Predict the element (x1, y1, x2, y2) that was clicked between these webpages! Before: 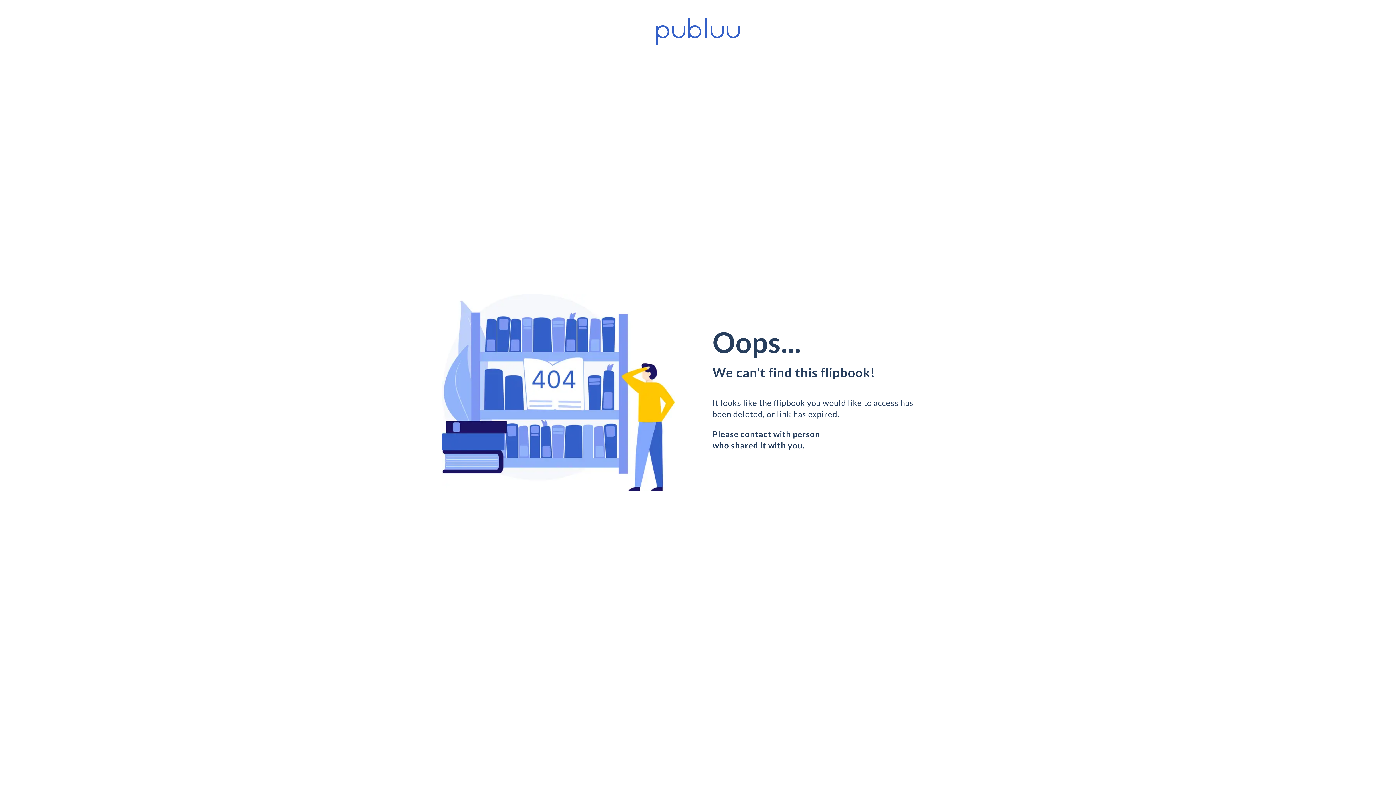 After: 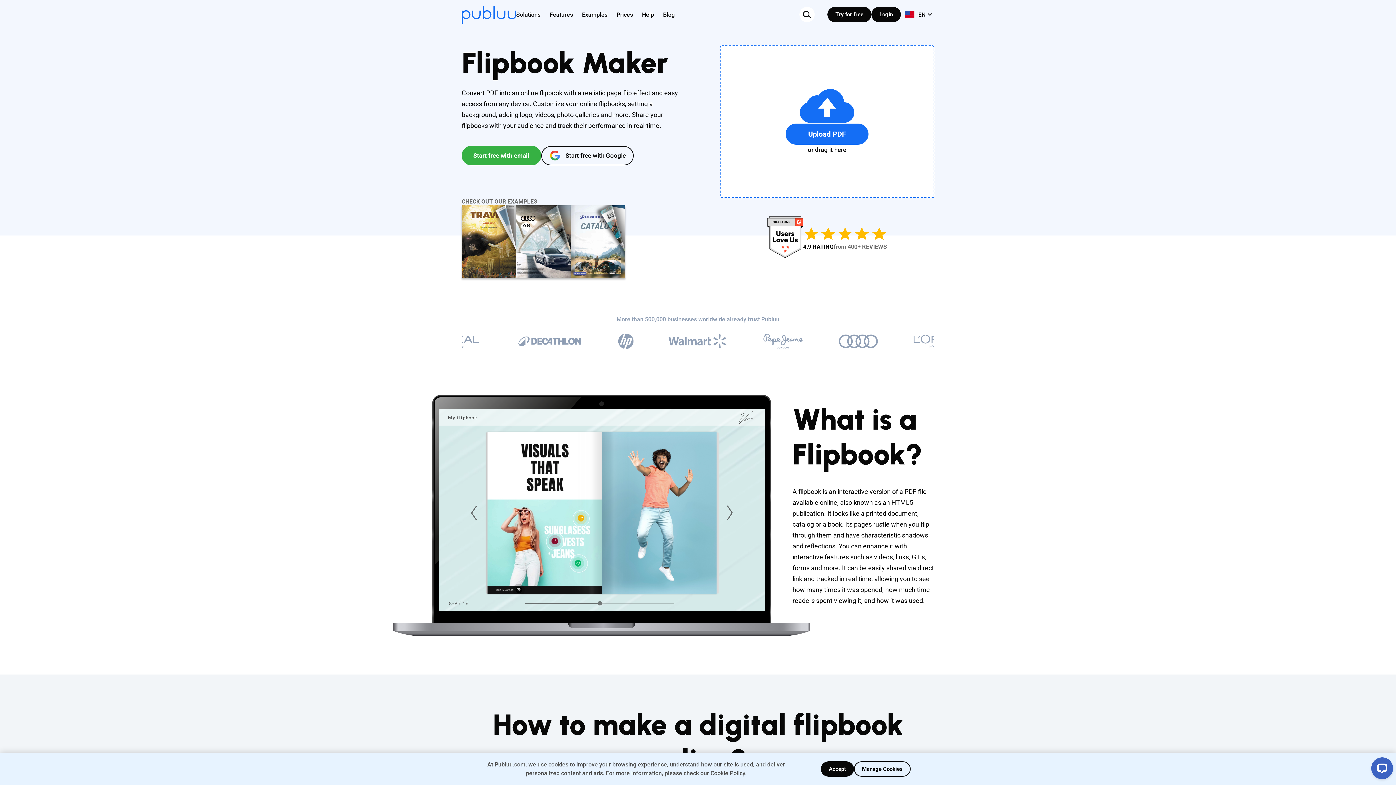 Action: bbox: (656, 18, 740, 50)